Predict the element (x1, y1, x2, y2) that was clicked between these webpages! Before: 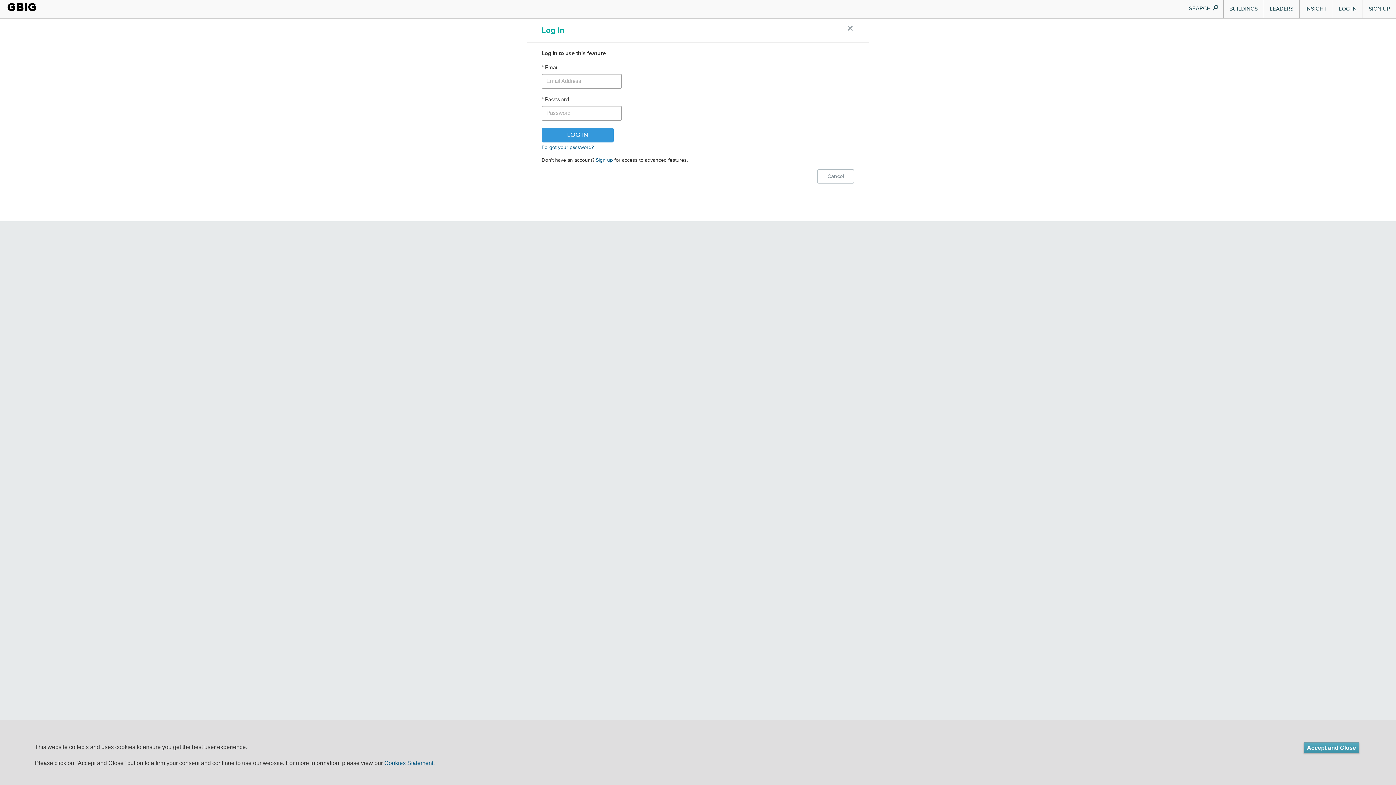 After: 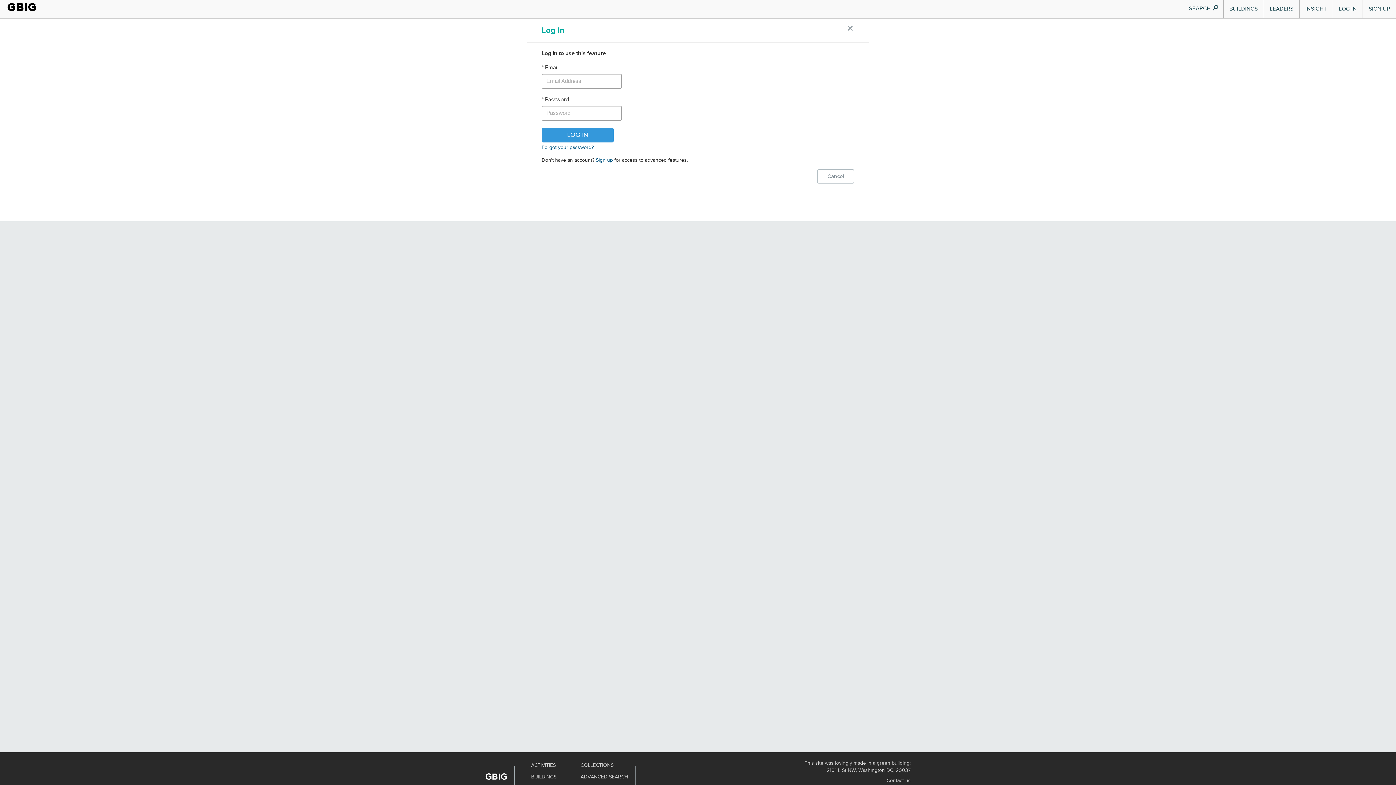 Action: label: Accept and Close bbox: (1304, 743, 1359, 753)